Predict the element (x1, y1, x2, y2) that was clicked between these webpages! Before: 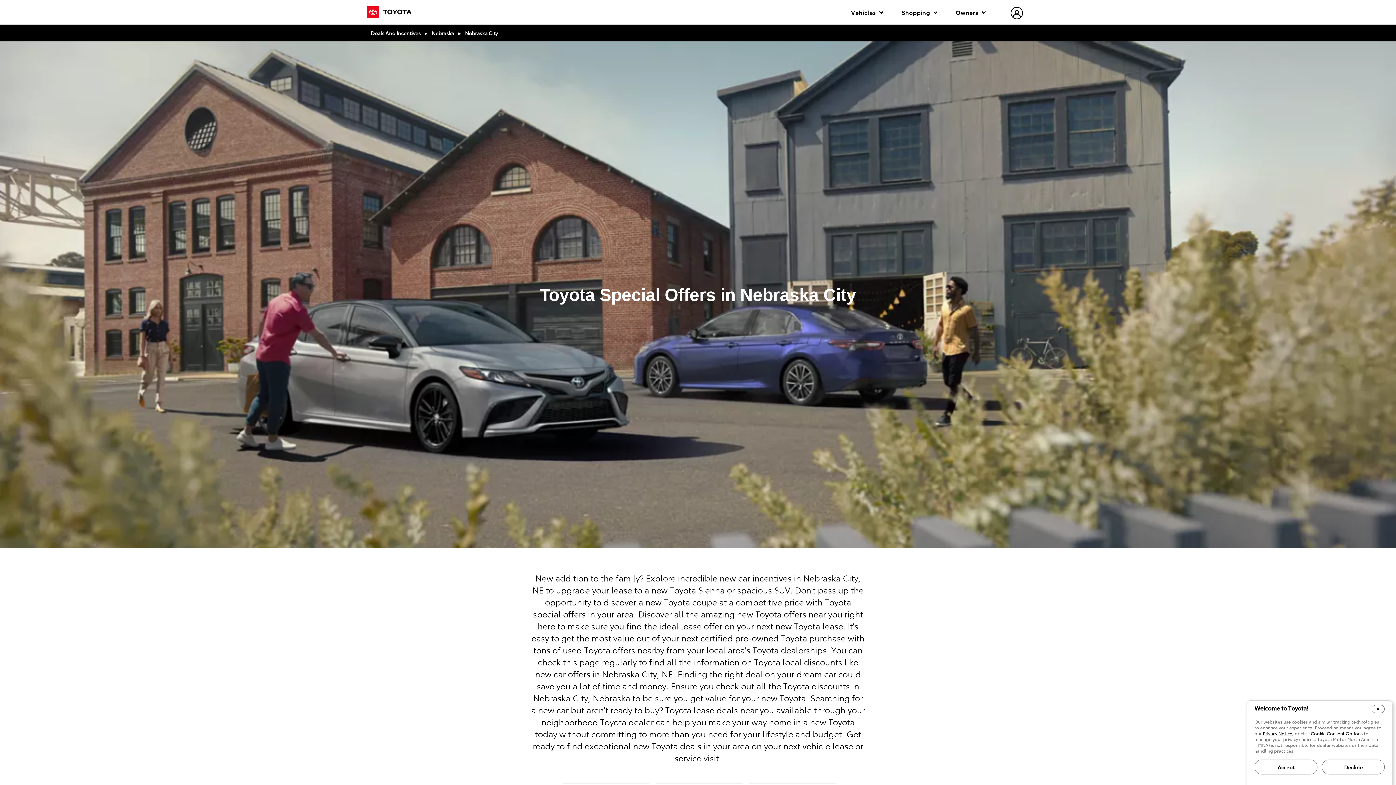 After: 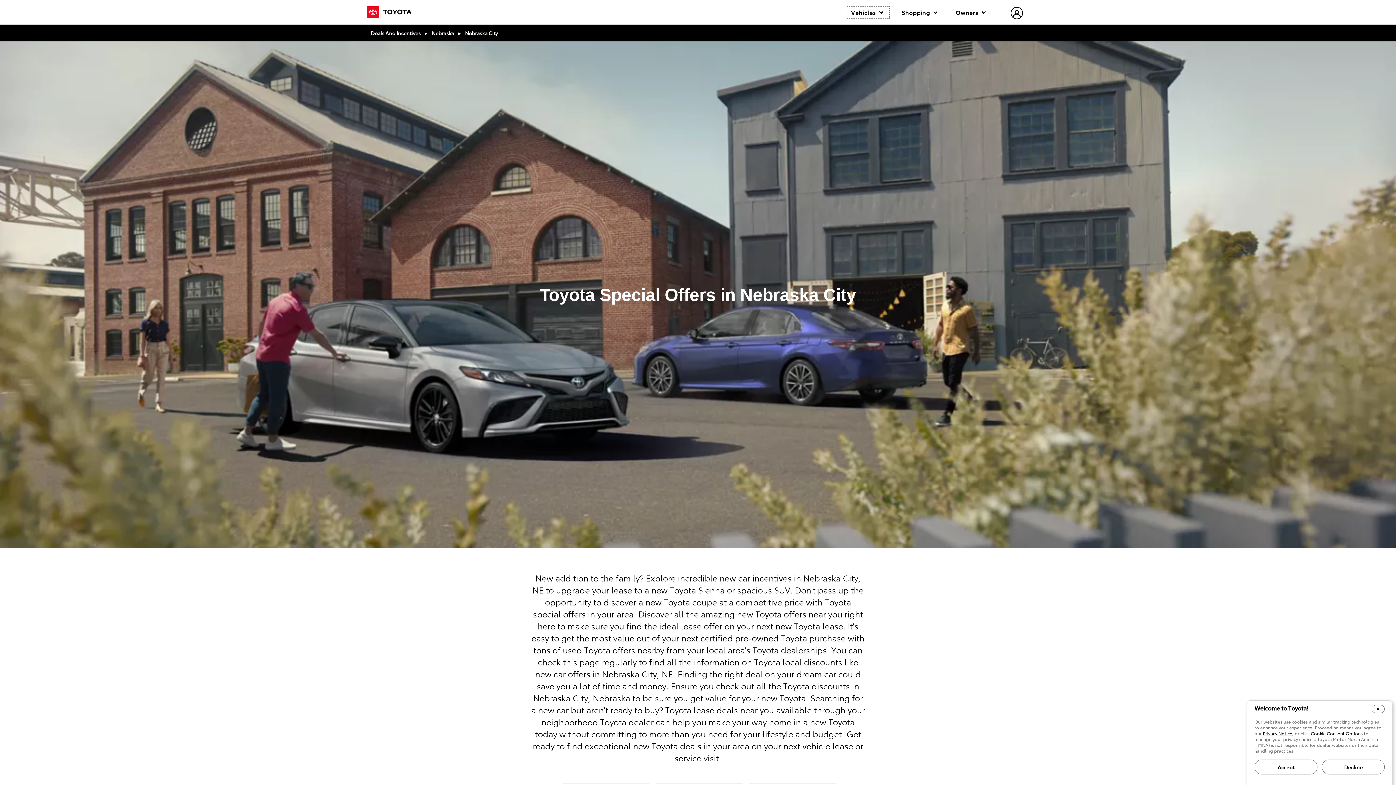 Action: label: Vehicles  bbox: (847, 6, 889, 18)